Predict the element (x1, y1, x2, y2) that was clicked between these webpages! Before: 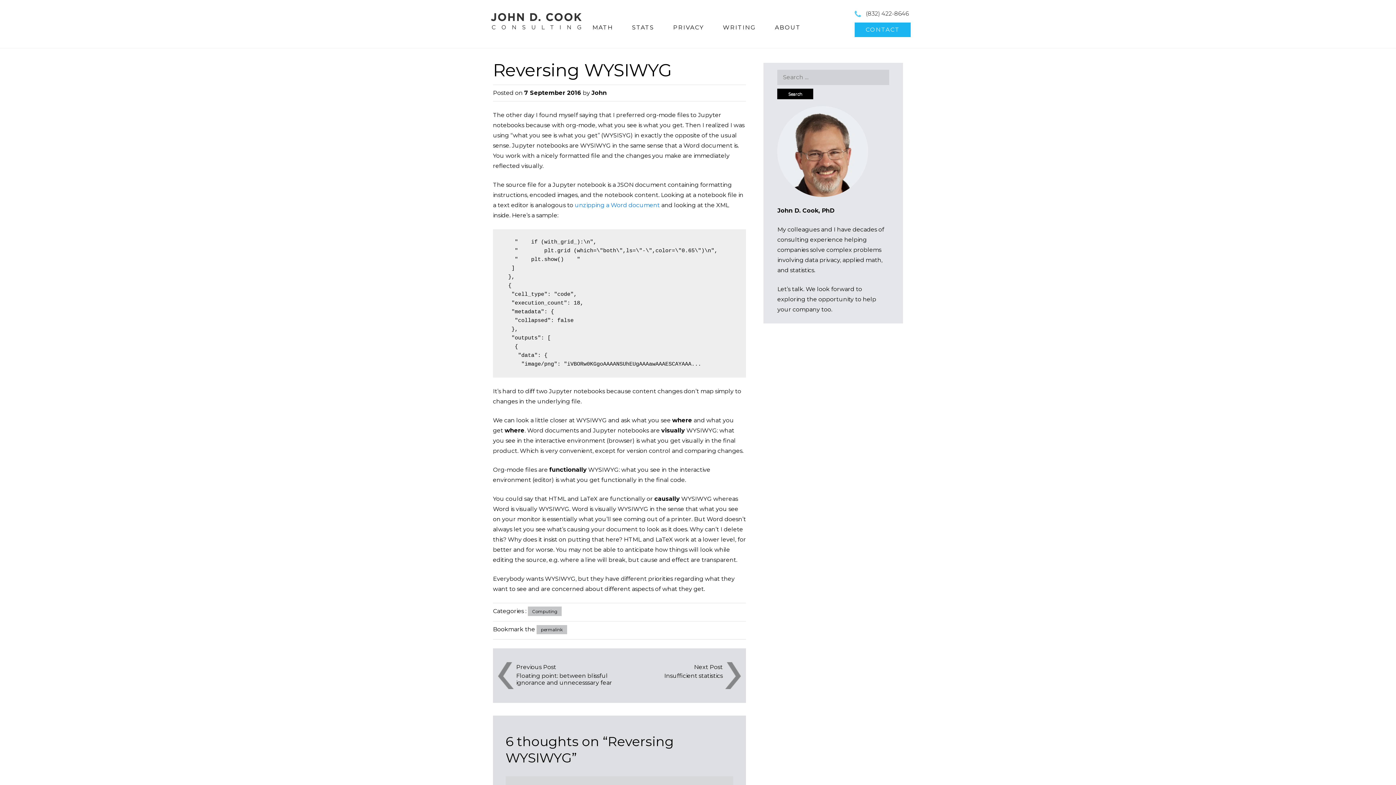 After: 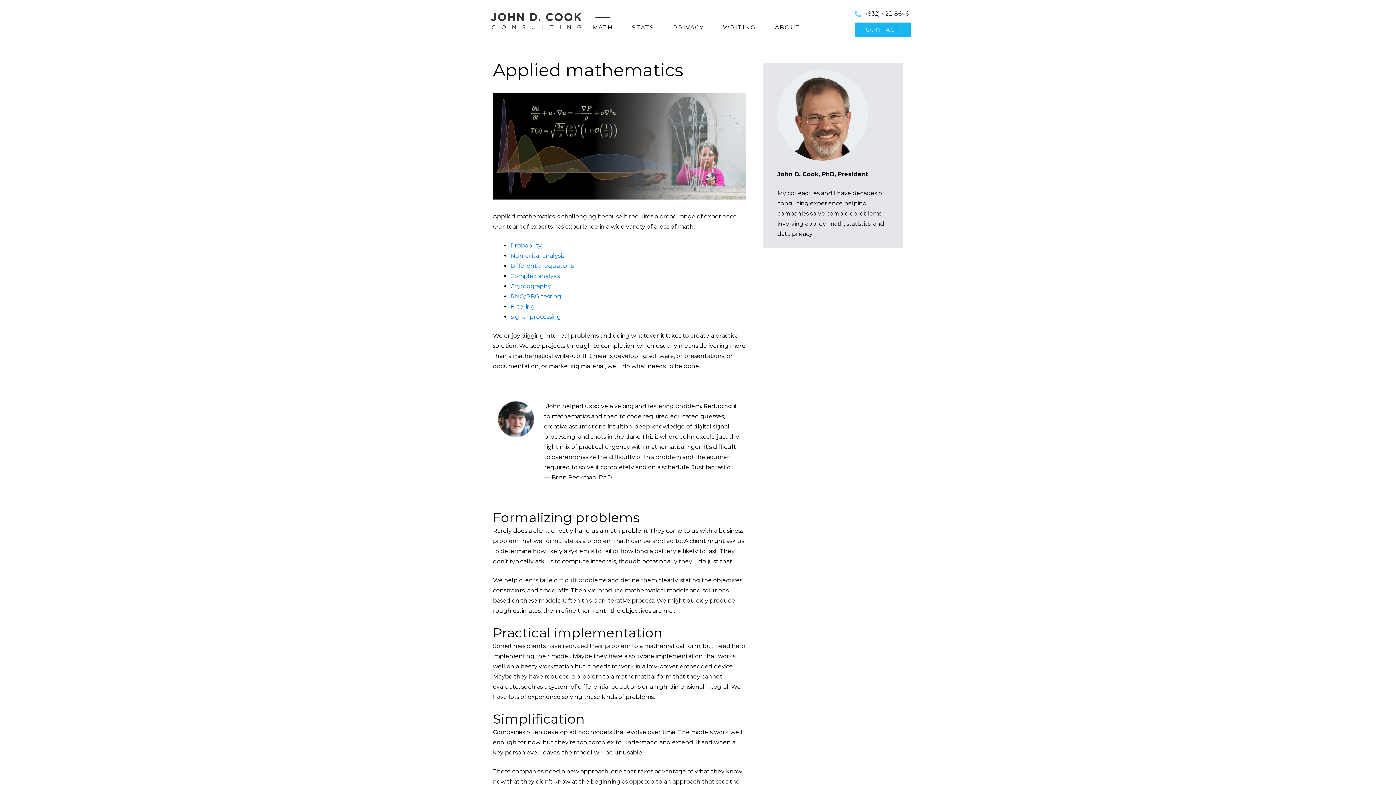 Action: label: applied math bbox: (842, 256, 881, 263)